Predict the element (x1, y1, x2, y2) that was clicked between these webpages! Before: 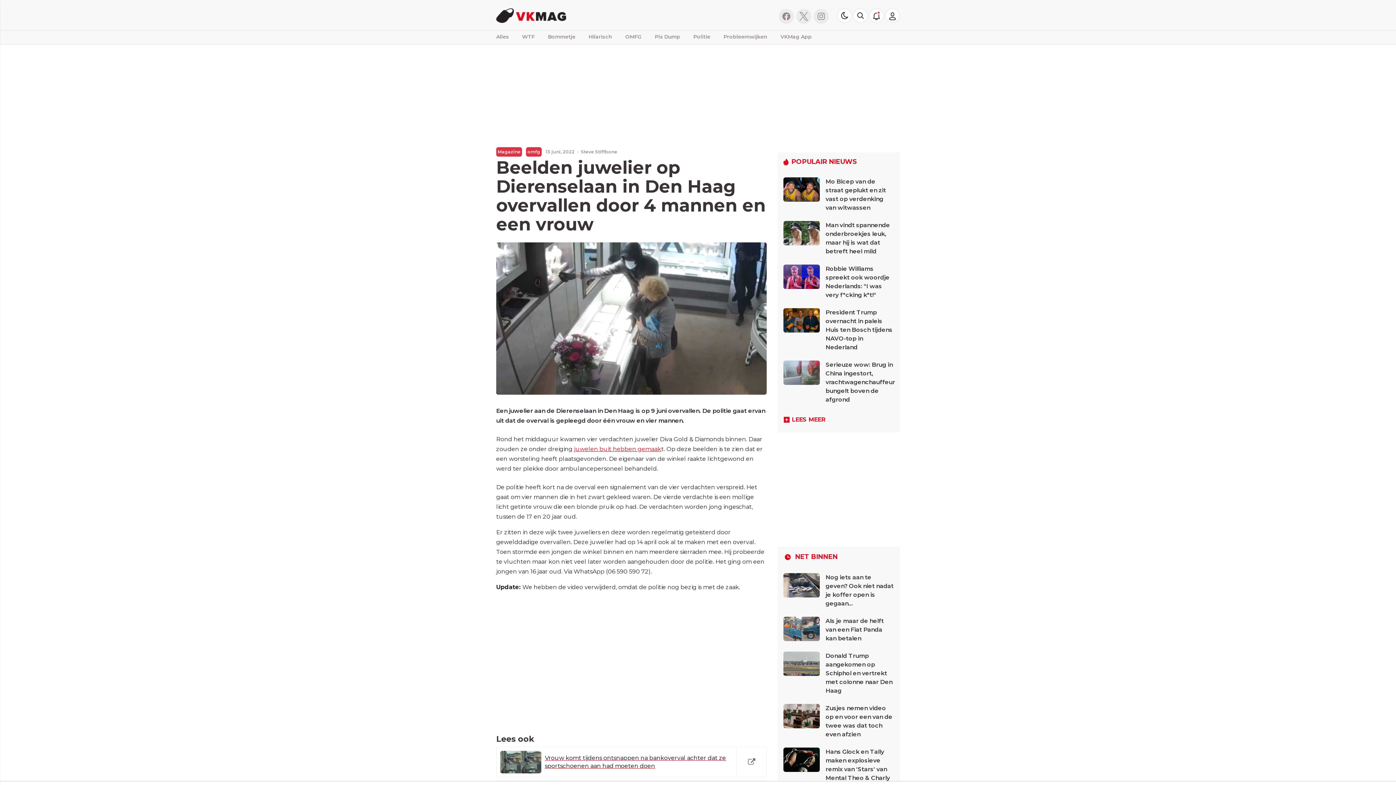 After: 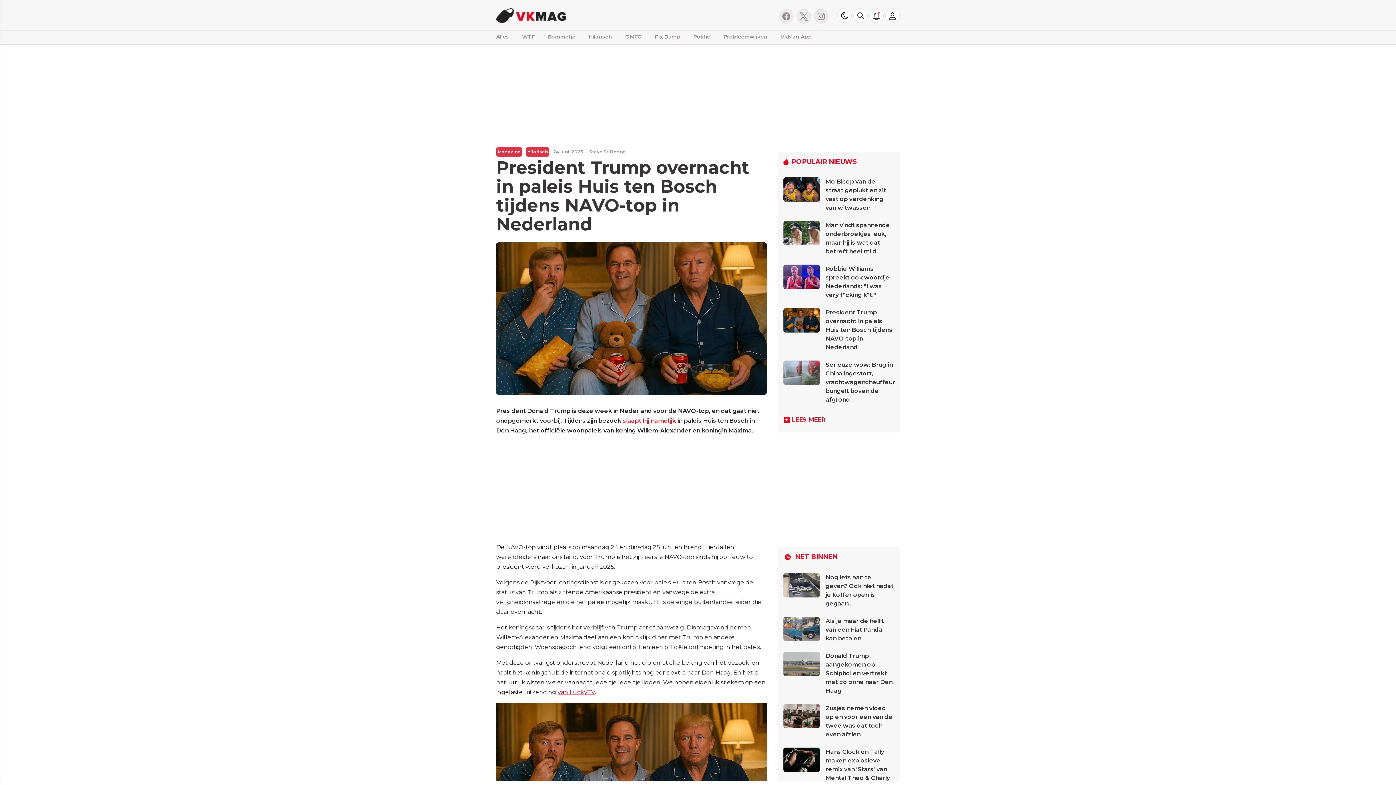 Action: label: President Trump overnacht in paleis Huis ten Bosch tijdens NAVO-top in Nederland bbox: (825, 309, 892, 350)